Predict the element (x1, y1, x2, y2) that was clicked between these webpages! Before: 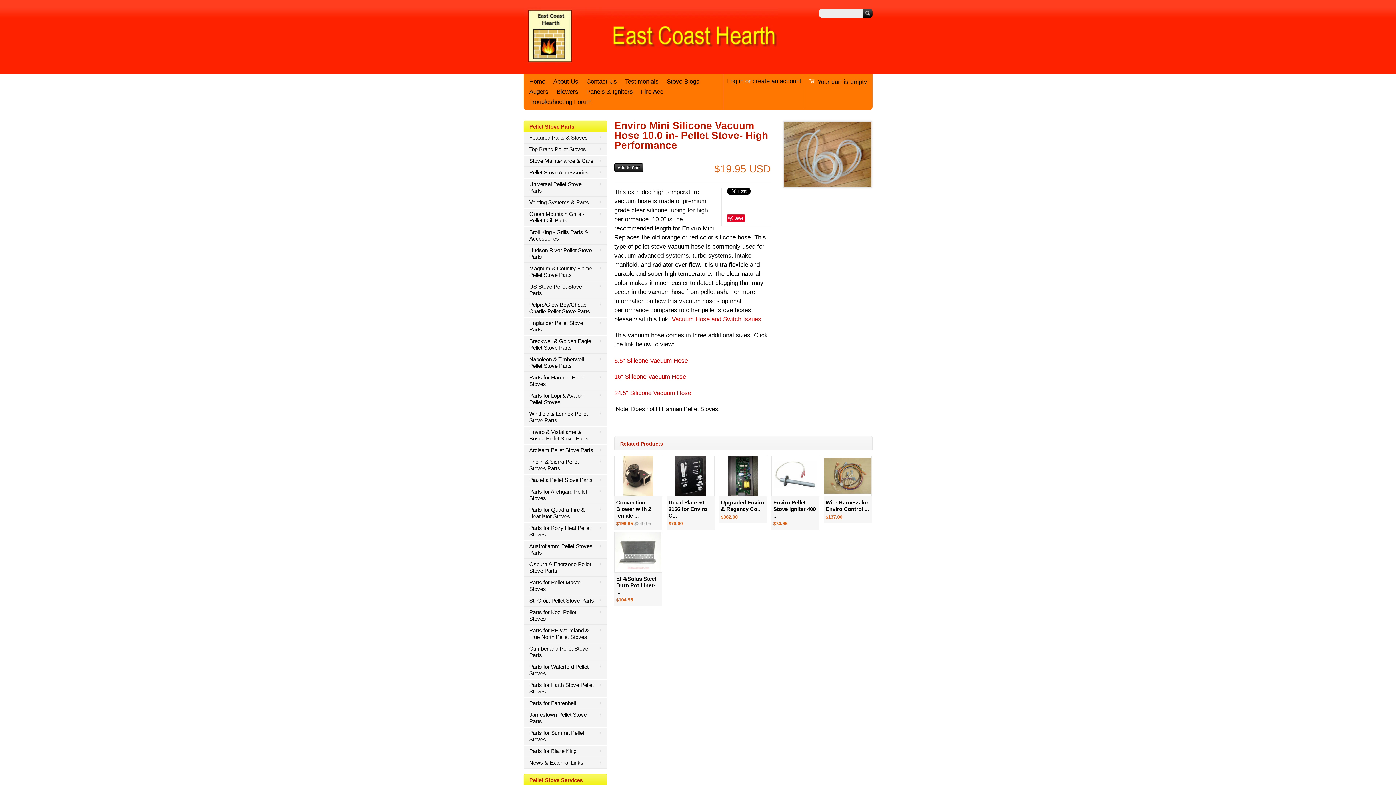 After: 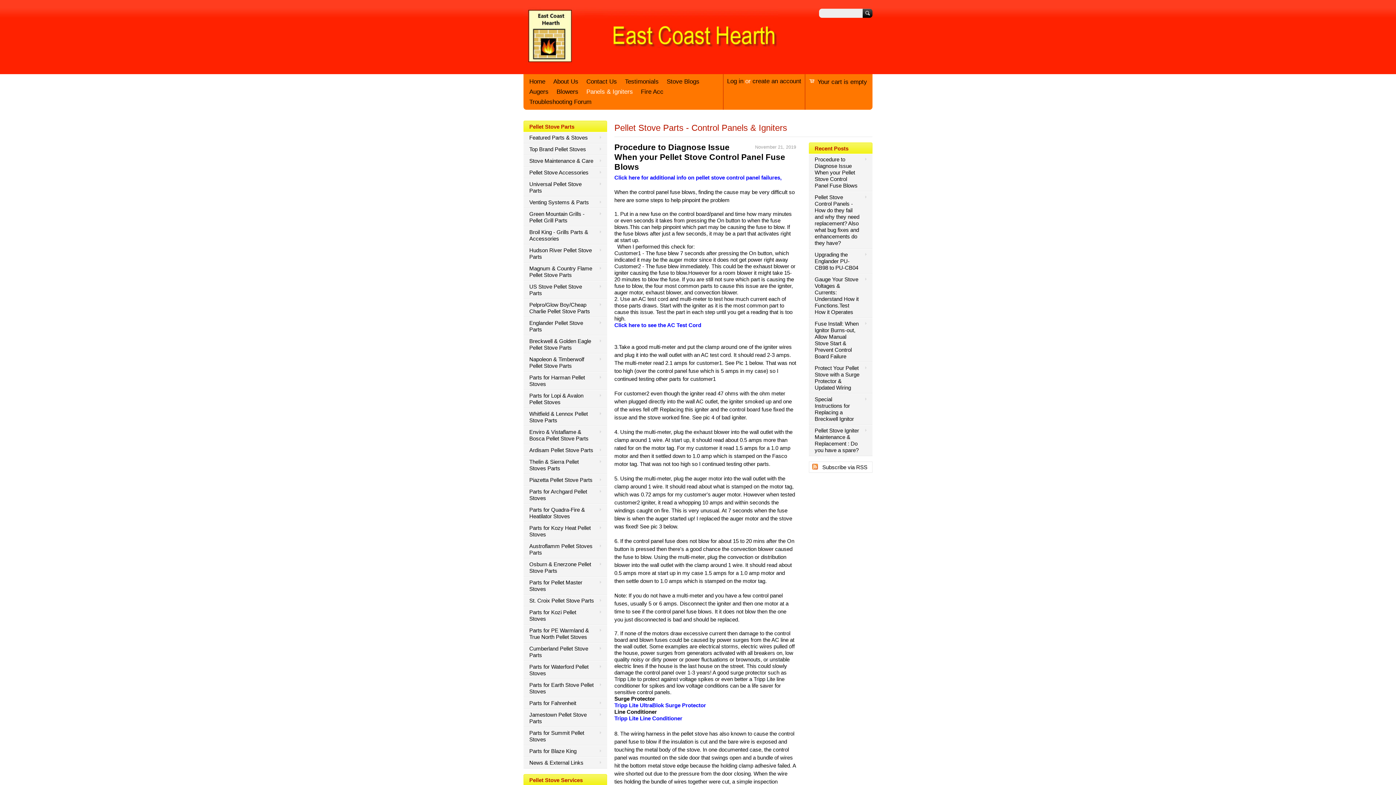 Action: bbox: (584, 86, 635, 97) label: Panels & Igniters